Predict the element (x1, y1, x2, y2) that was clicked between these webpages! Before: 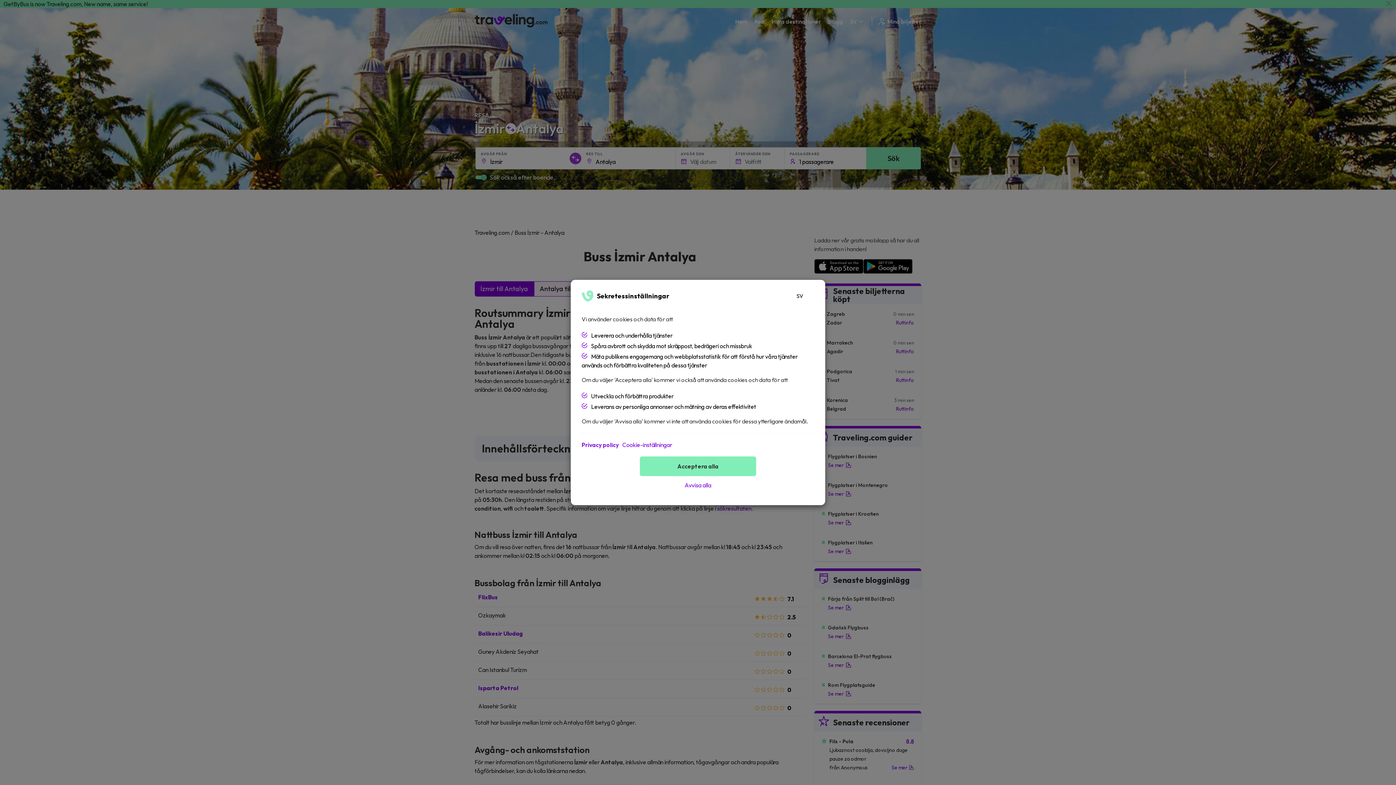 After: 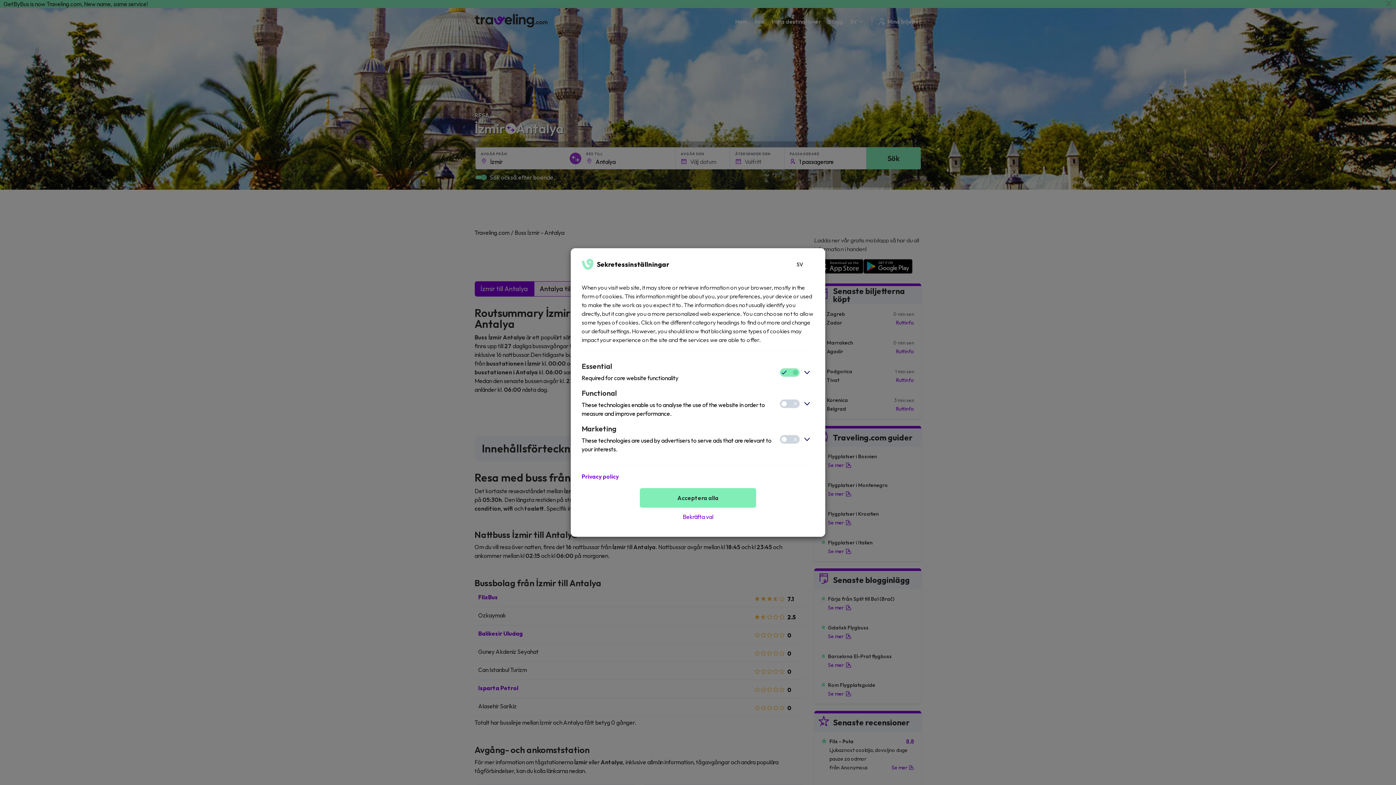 Action: bbox: (622, 440, 672, 449) label: Cookie-inställningar